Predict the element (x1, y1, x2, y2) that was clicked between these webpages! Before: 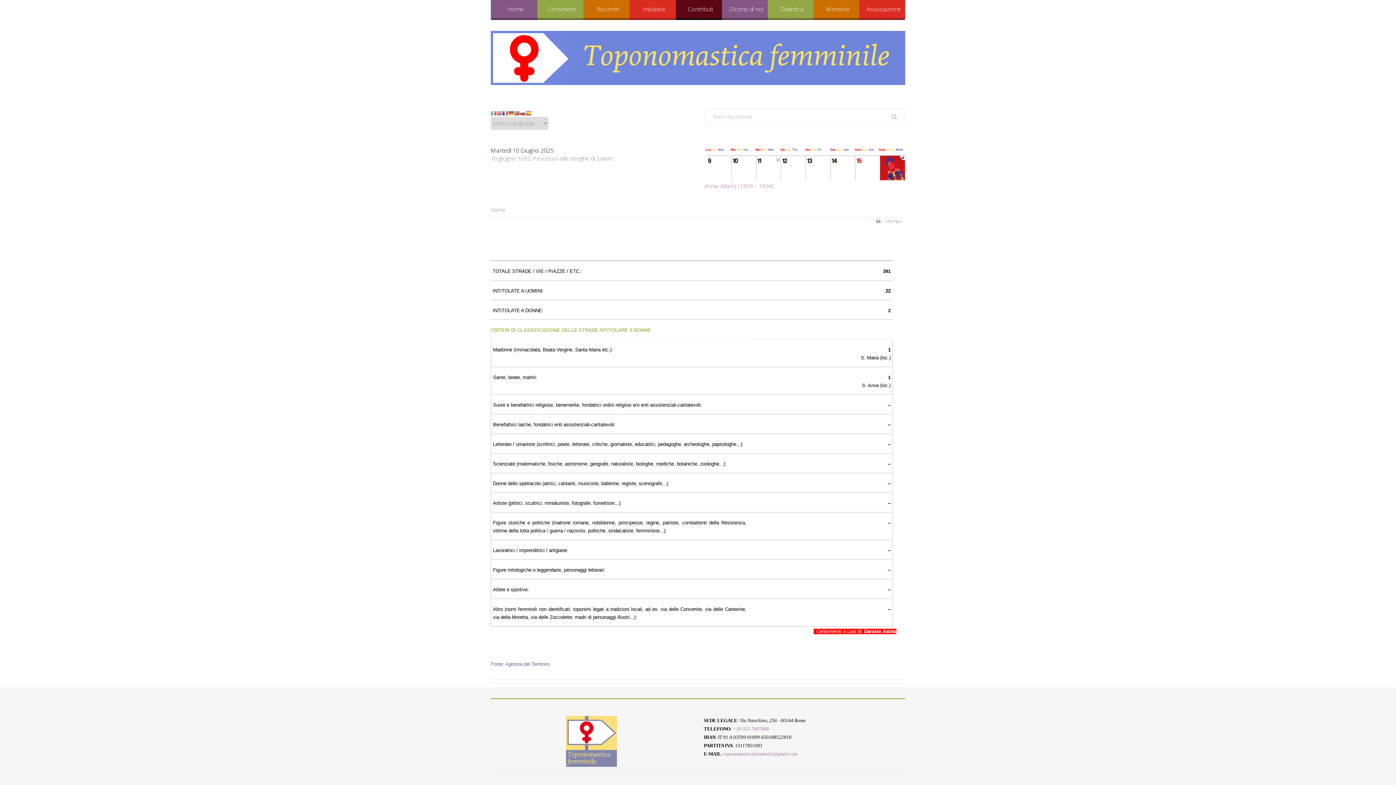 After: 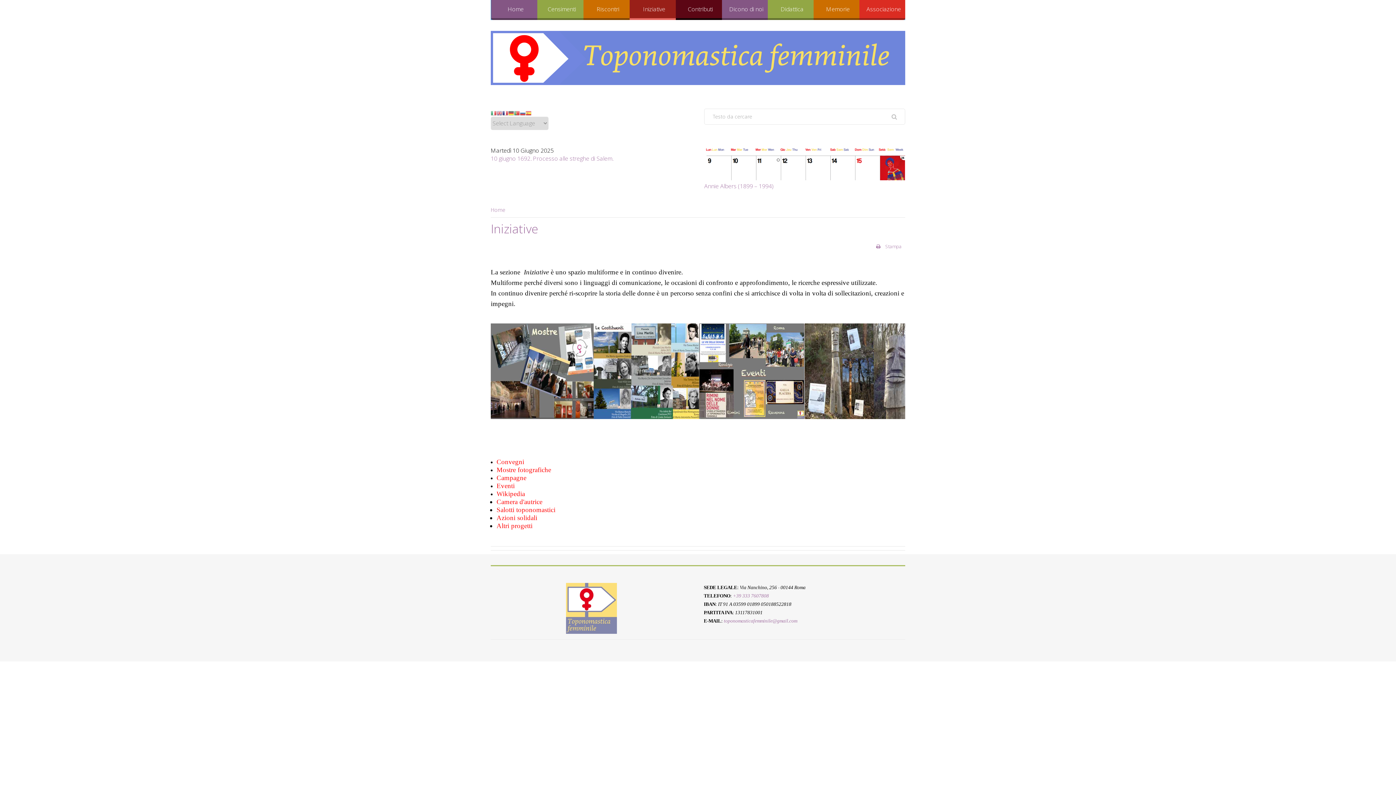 Action: bbox: (629, 0, 676, 20) label: Iniziative